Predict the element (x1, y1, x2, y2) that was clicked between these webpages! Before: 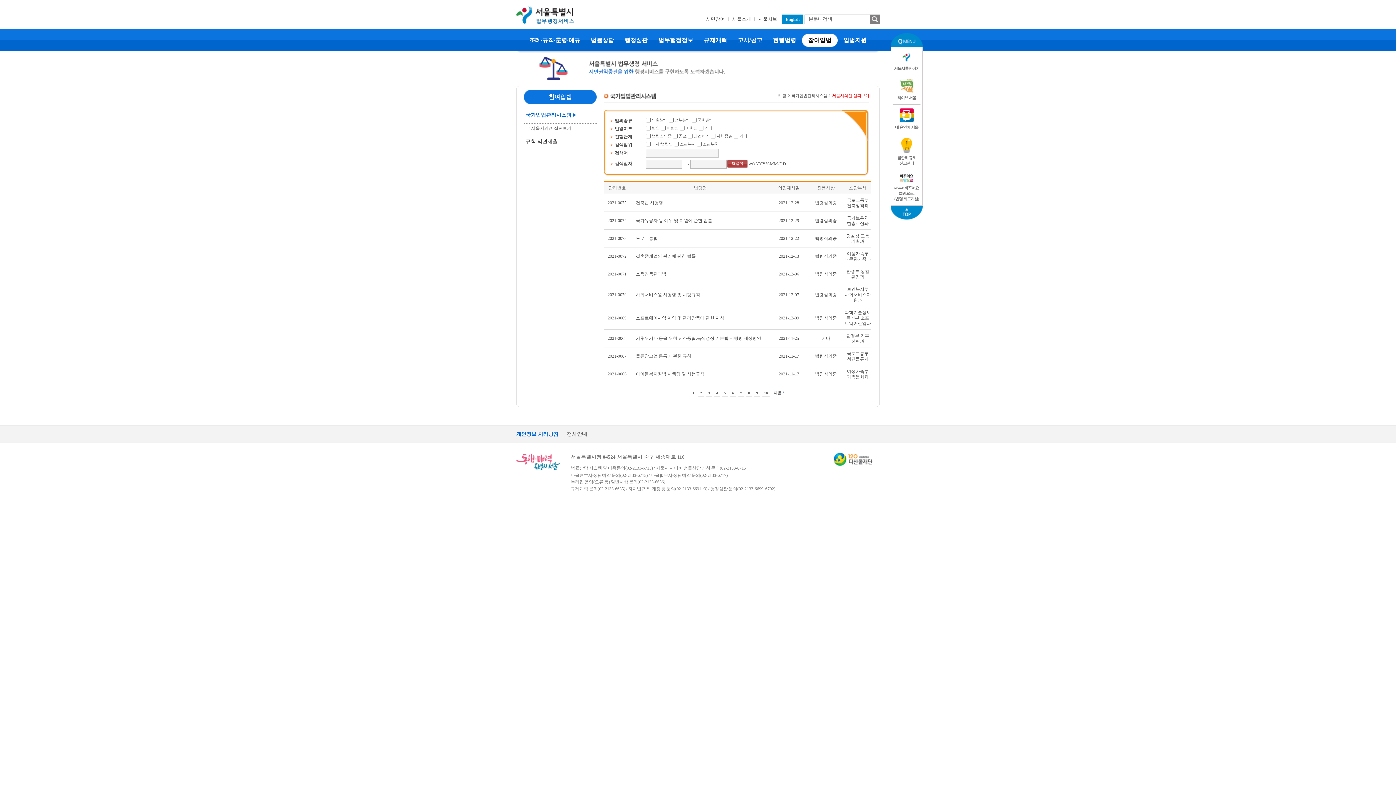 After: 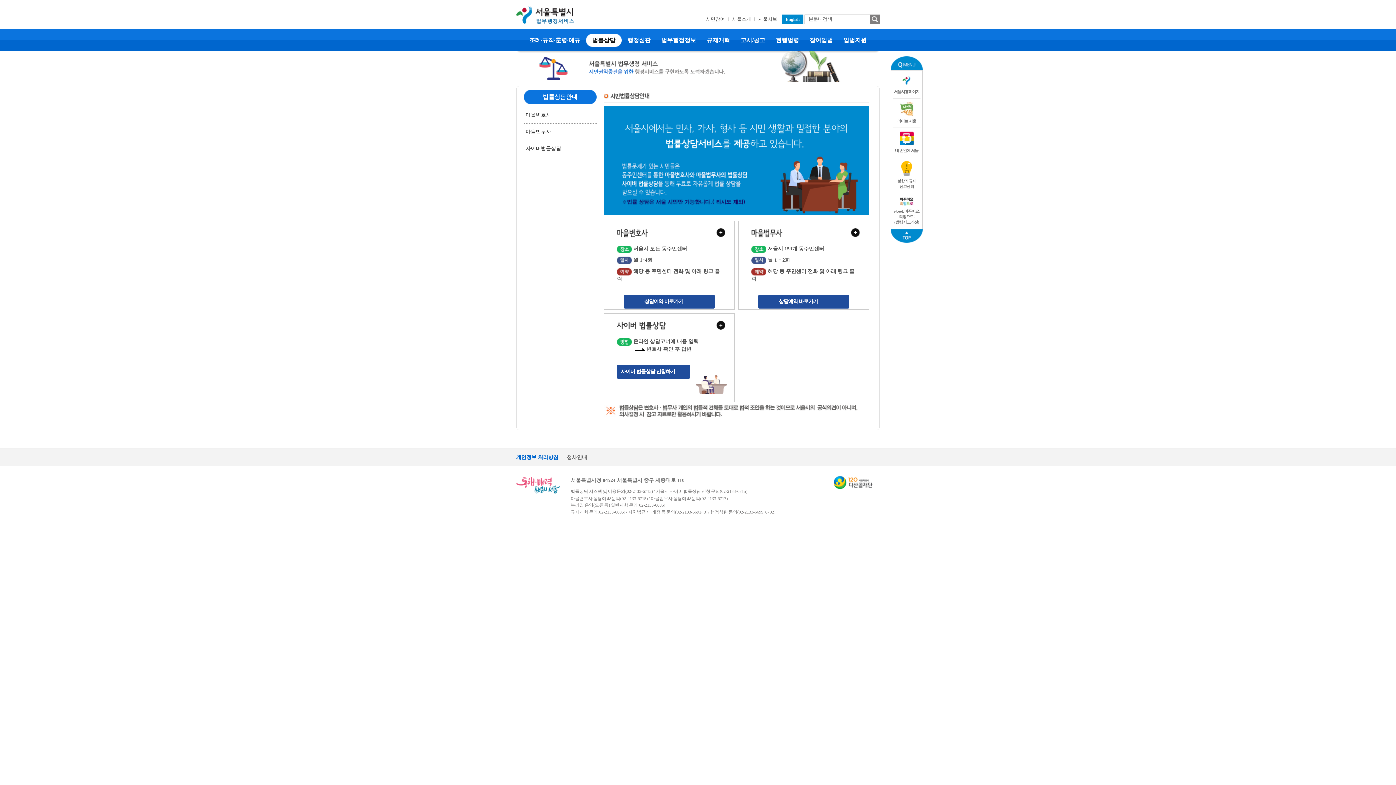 Action: label:  법률상담  bbox: (586, 36, 618, 44)